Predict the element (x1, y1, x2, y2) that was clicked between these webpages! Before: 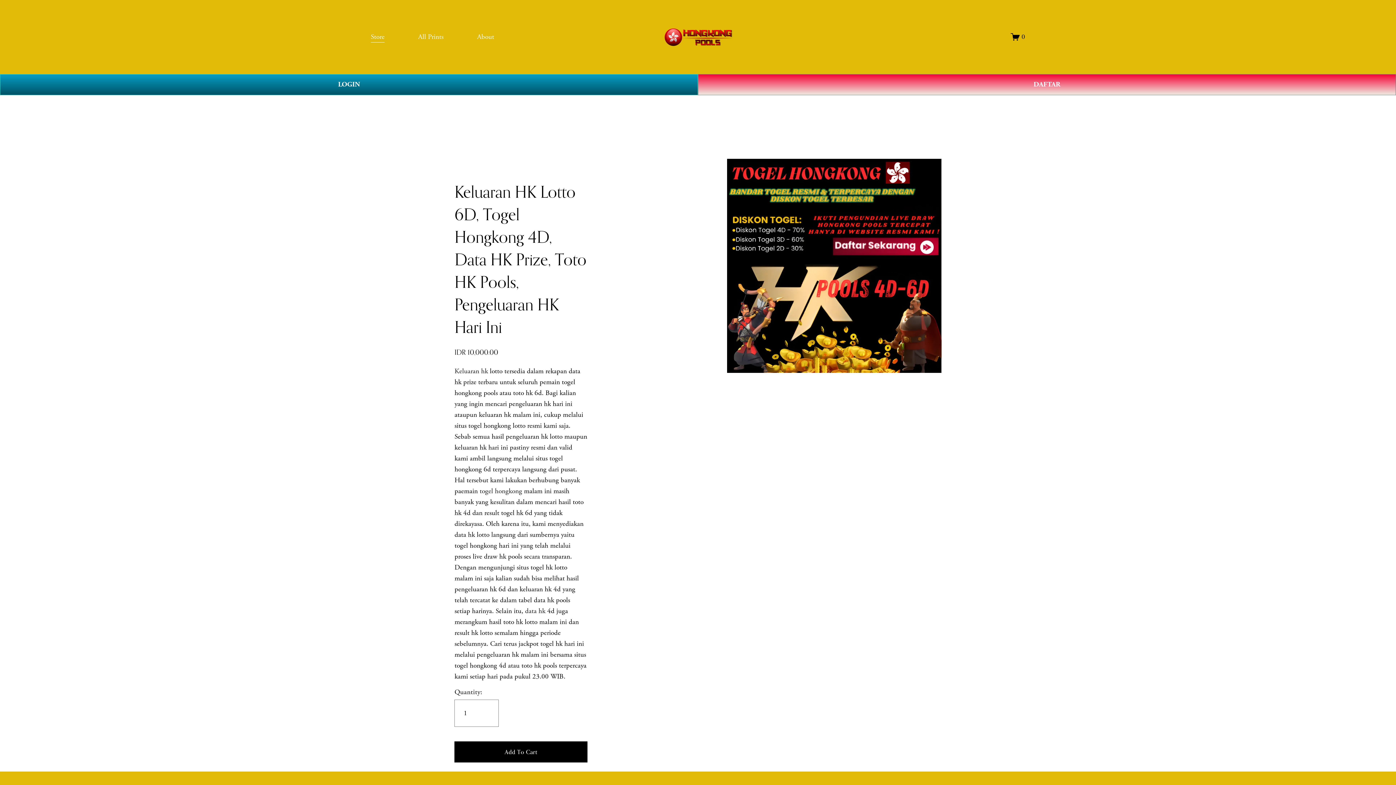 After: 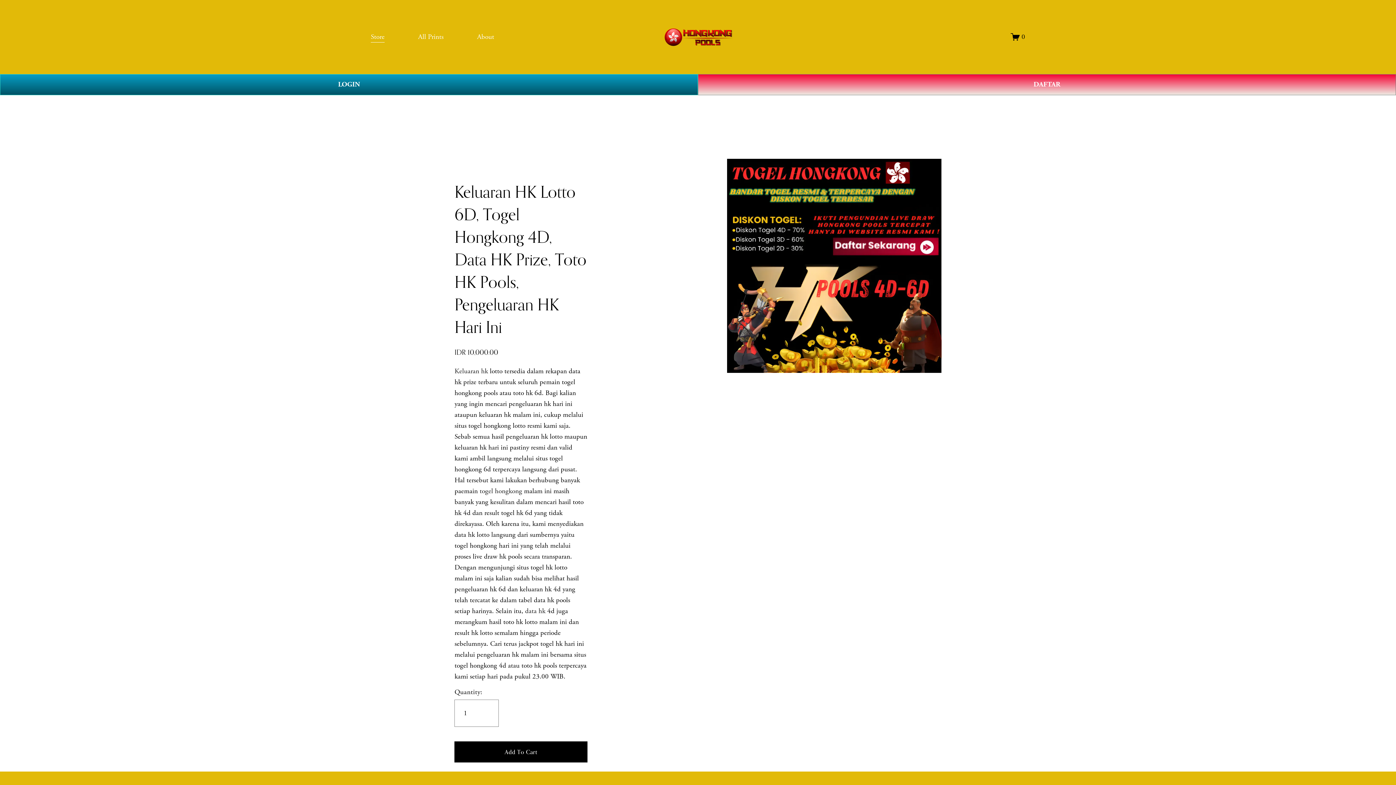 Action: label: 0 bbox: (1011, 32, 1025, 41)